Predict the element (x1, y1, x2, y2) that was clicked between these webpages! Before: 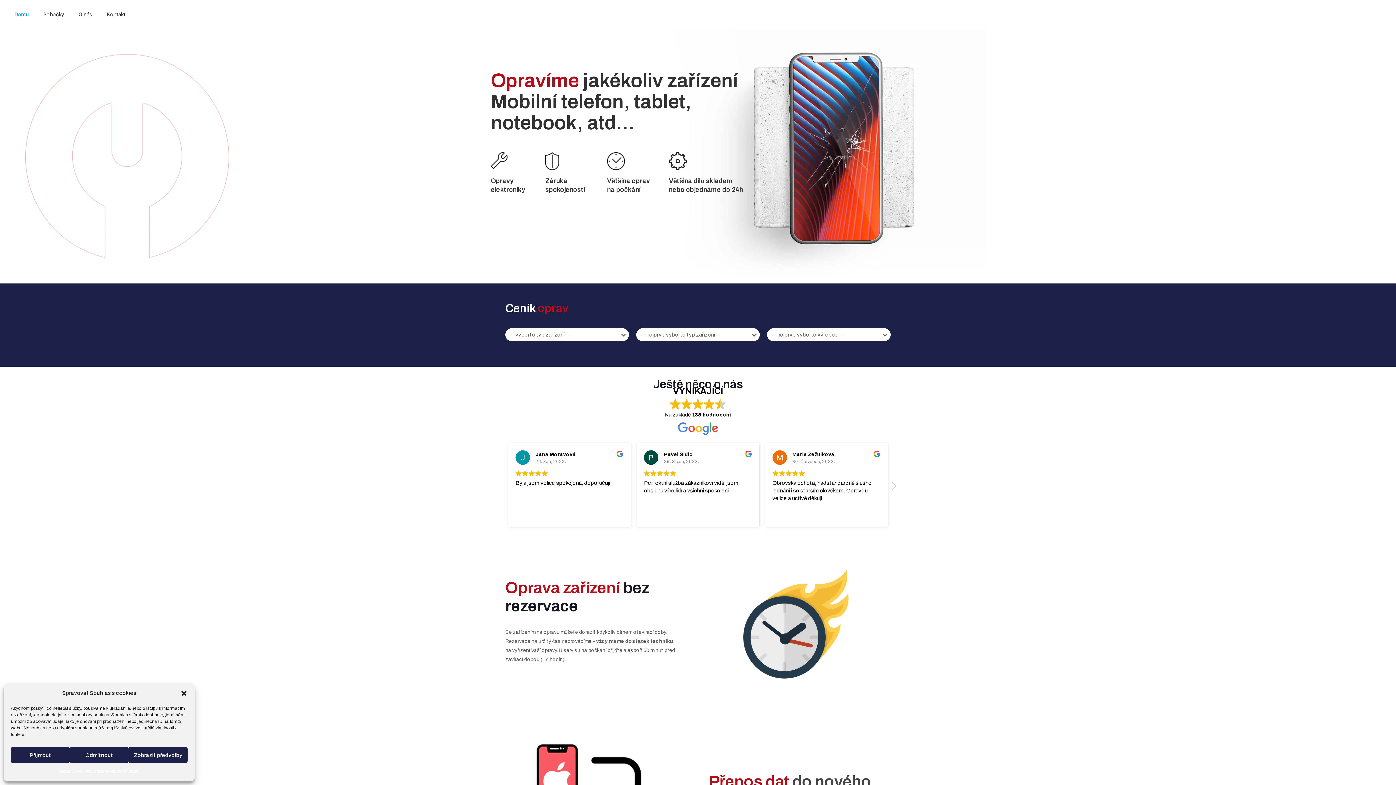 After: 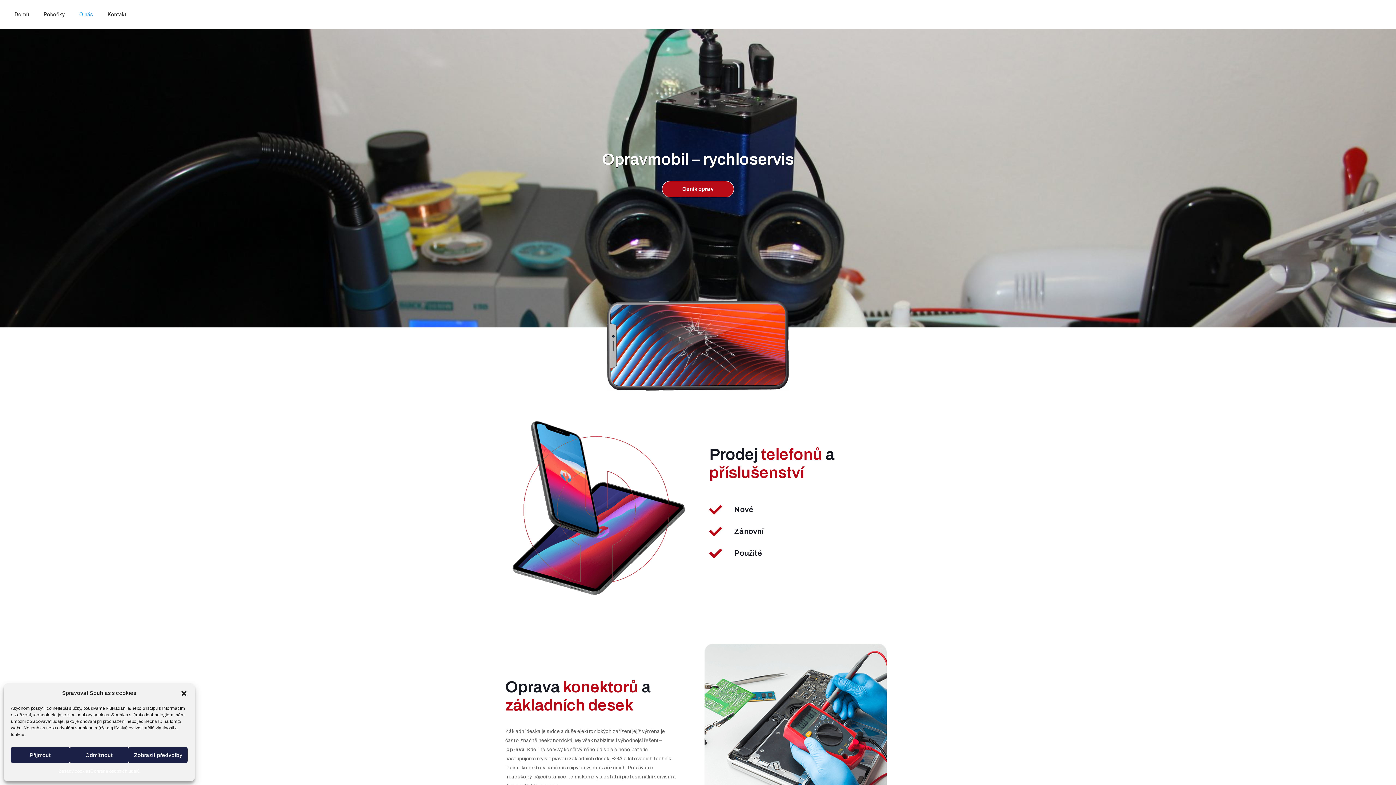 Action: bbox: (71, 0, 99, 29) label: O nás